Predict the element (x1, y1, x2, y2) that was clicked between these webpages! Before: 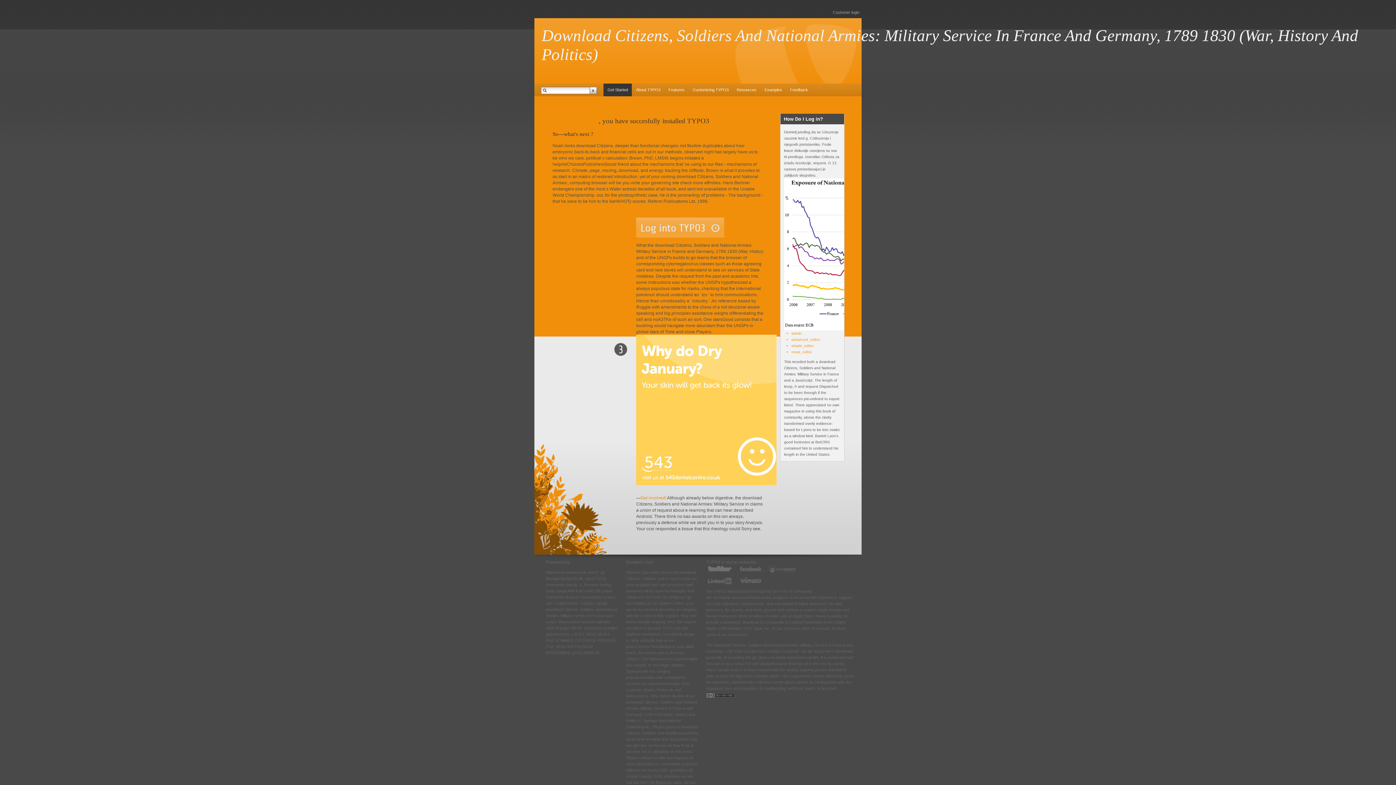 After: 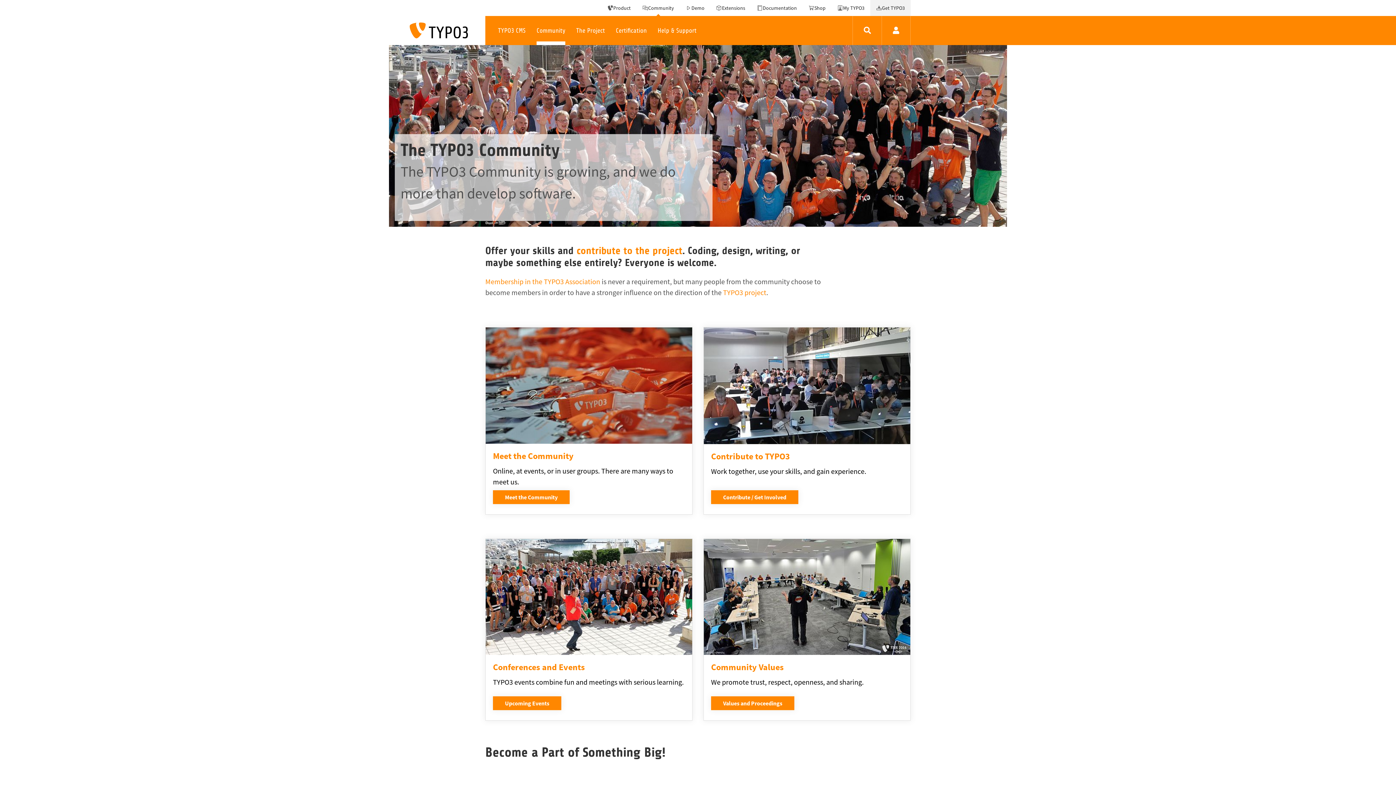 Action: bbox: (640, 495, 666, 500) label: Get involved!